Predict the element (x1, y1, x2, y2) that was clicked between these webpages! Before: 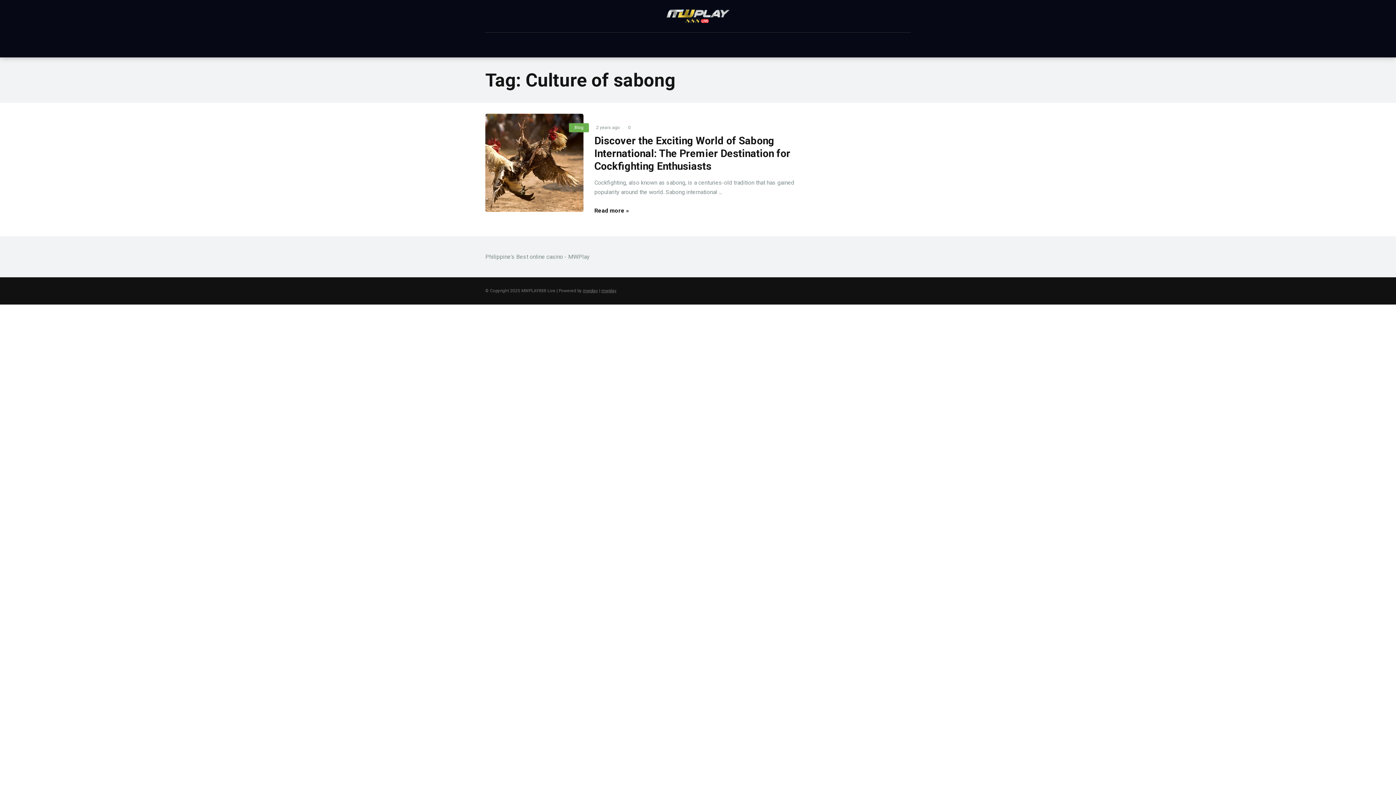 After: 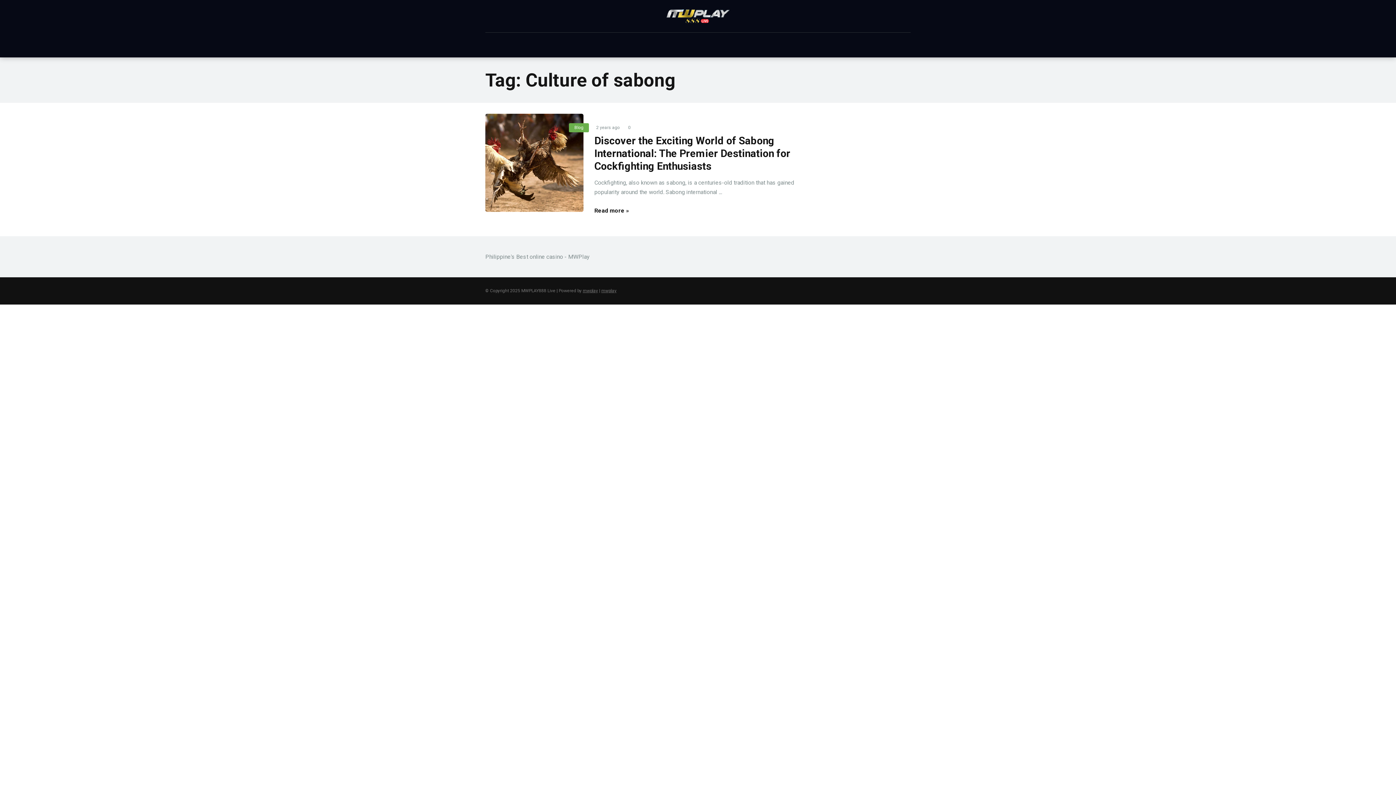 Action: label: mwplay bbox: (582, 288, 598, 293)